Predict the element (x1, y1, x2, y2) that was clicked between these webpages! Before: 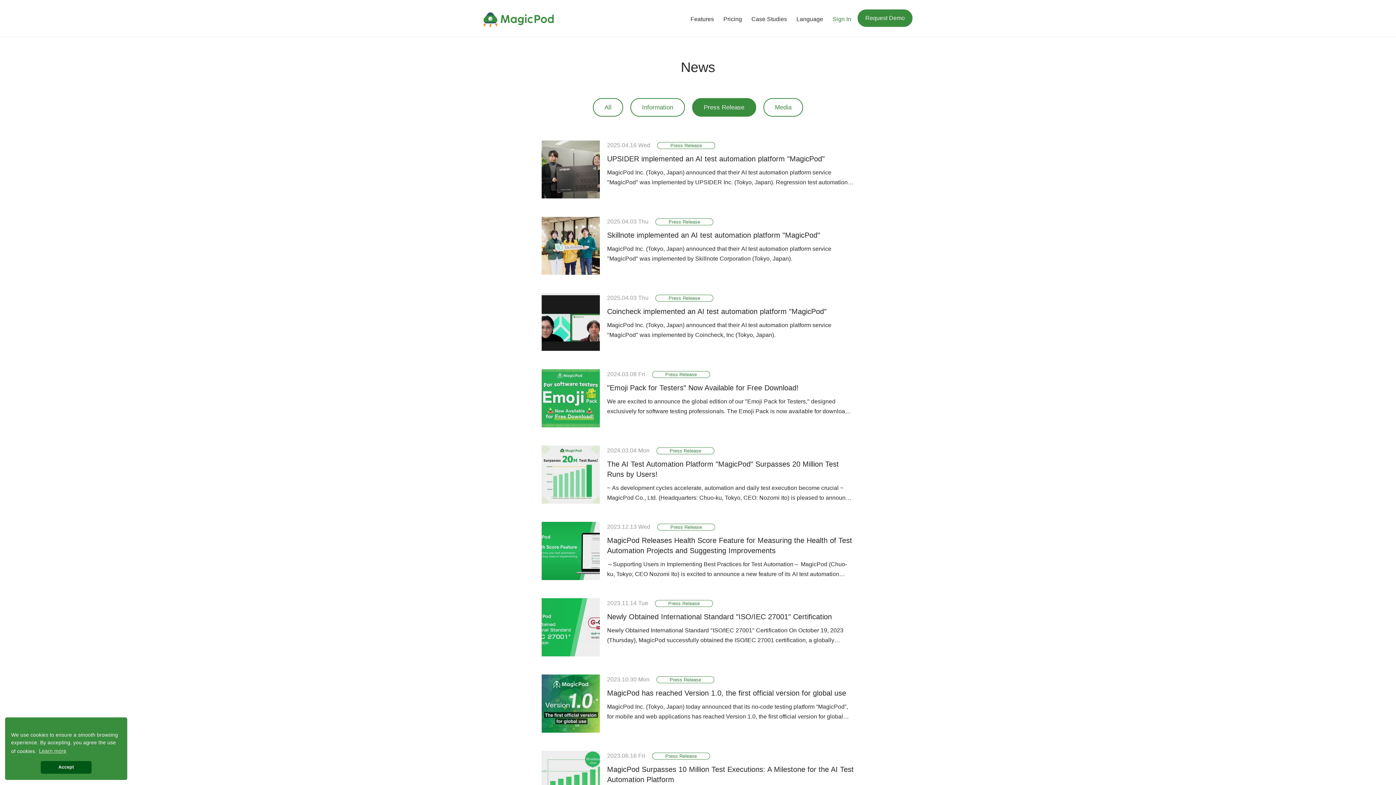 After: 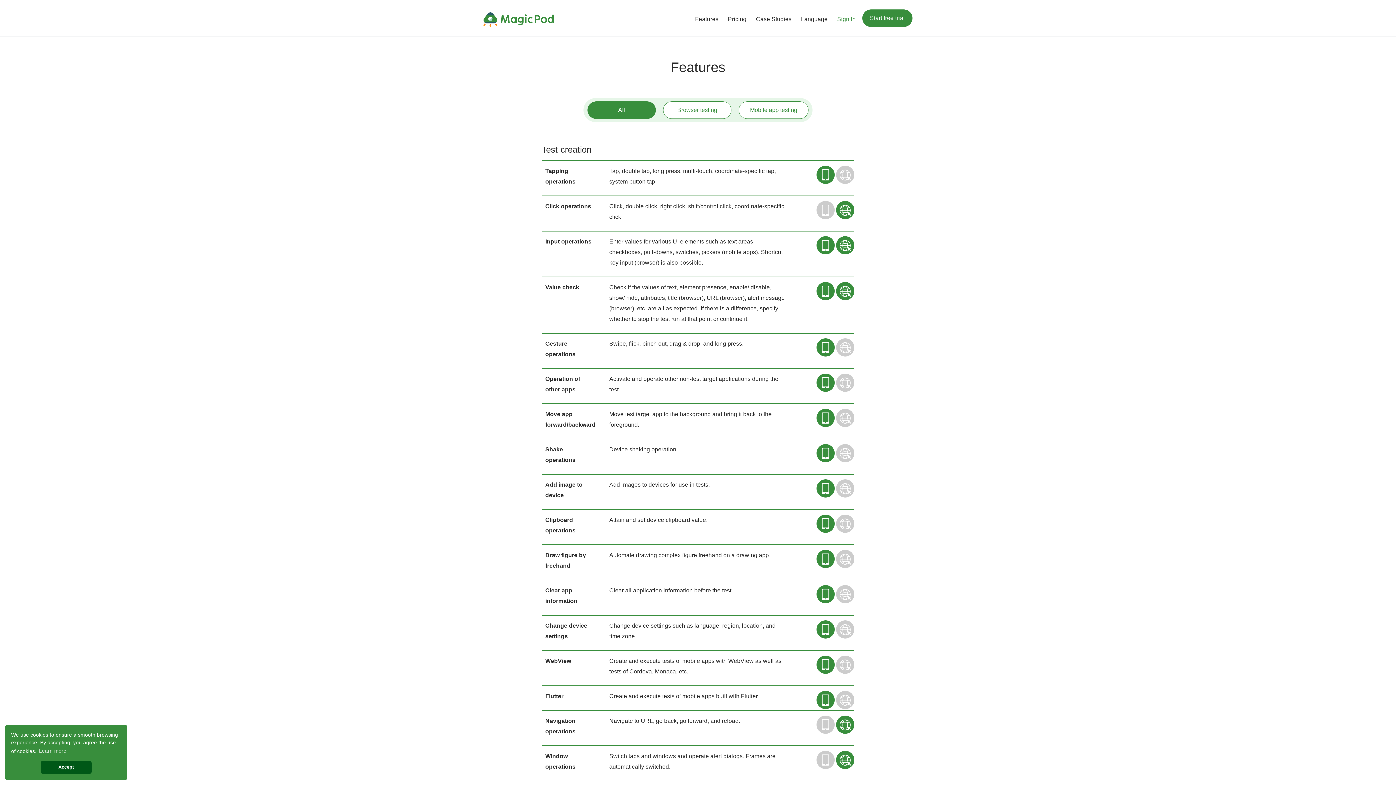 Action: bbox: (687, 7, 717, 30) label: Features